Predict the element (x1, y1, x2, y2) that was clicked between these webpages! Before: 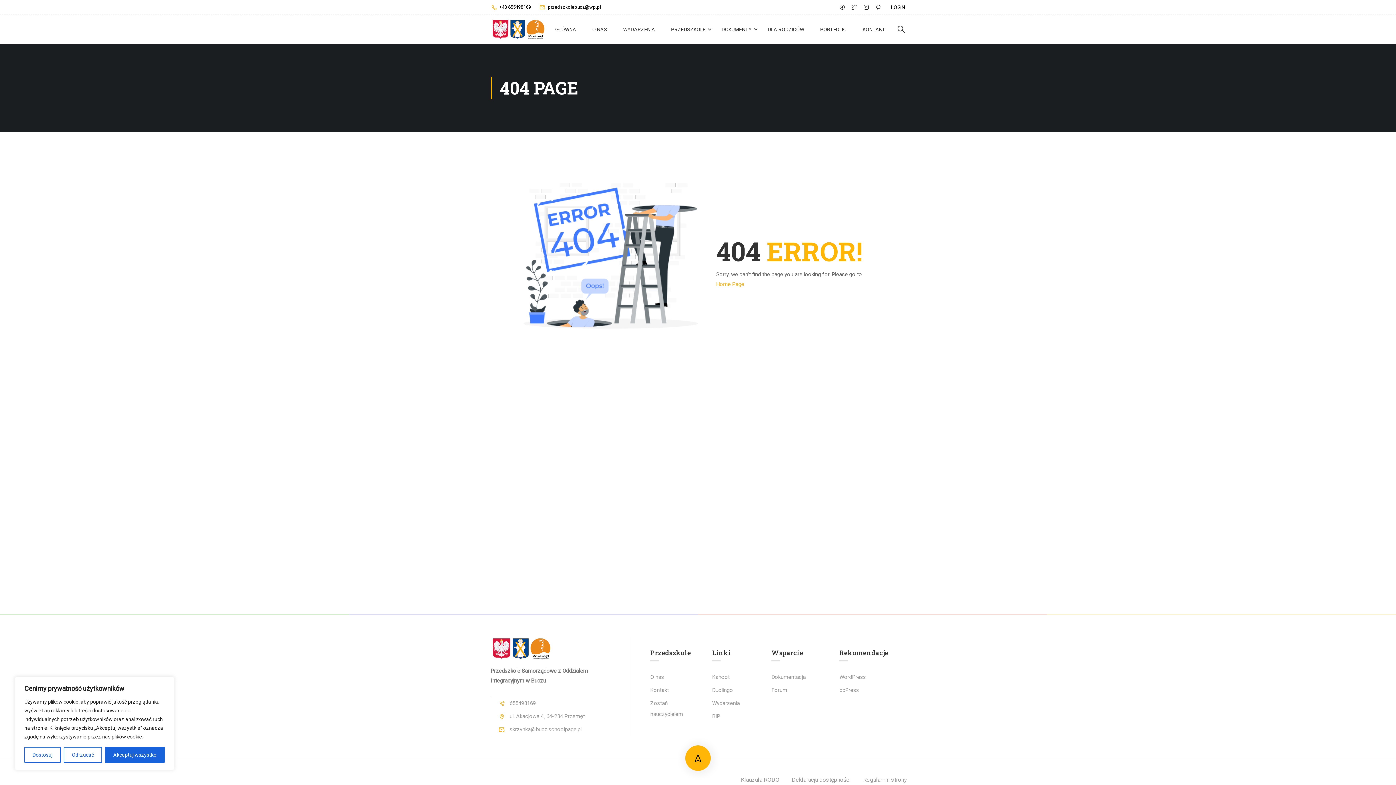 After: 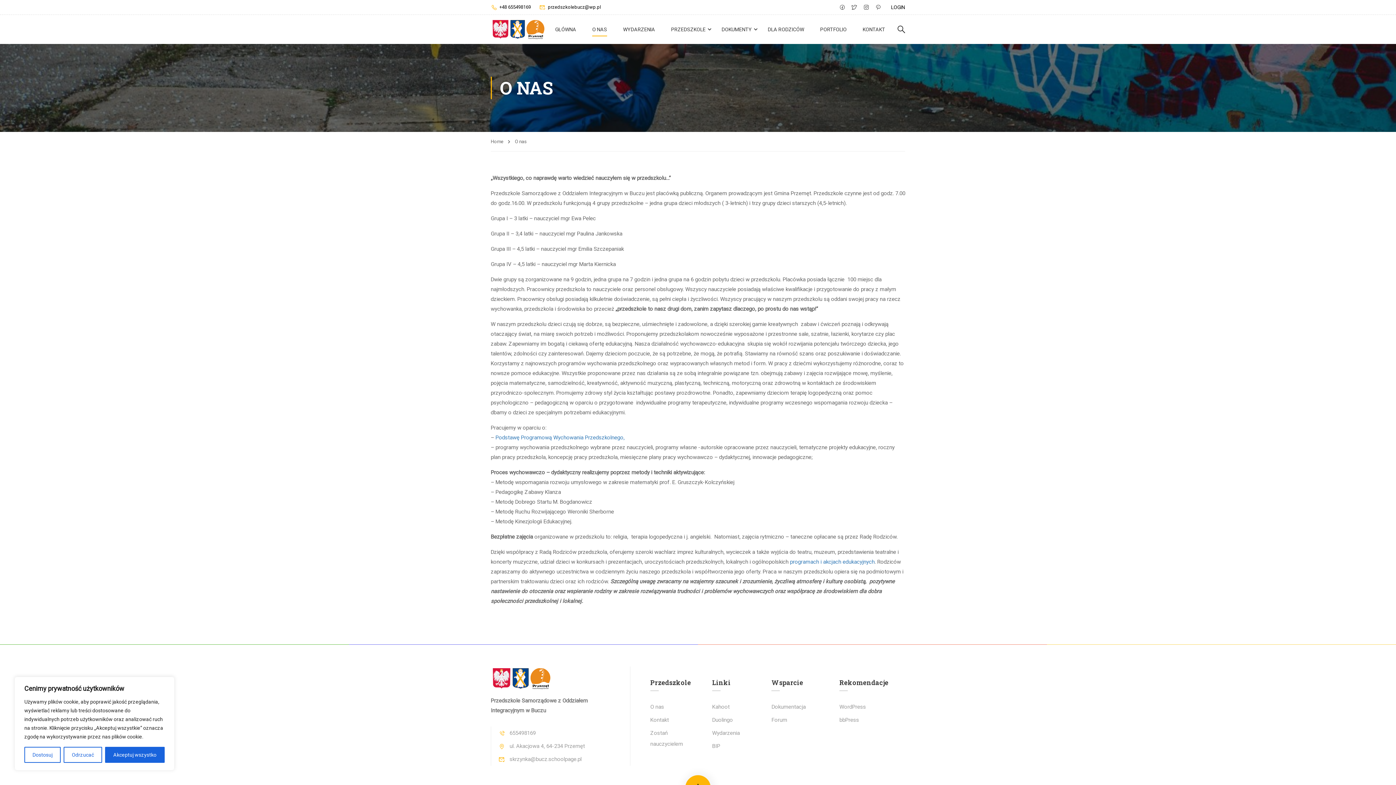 Action: label: O NAS bbox: (585, 18, 614, 40)